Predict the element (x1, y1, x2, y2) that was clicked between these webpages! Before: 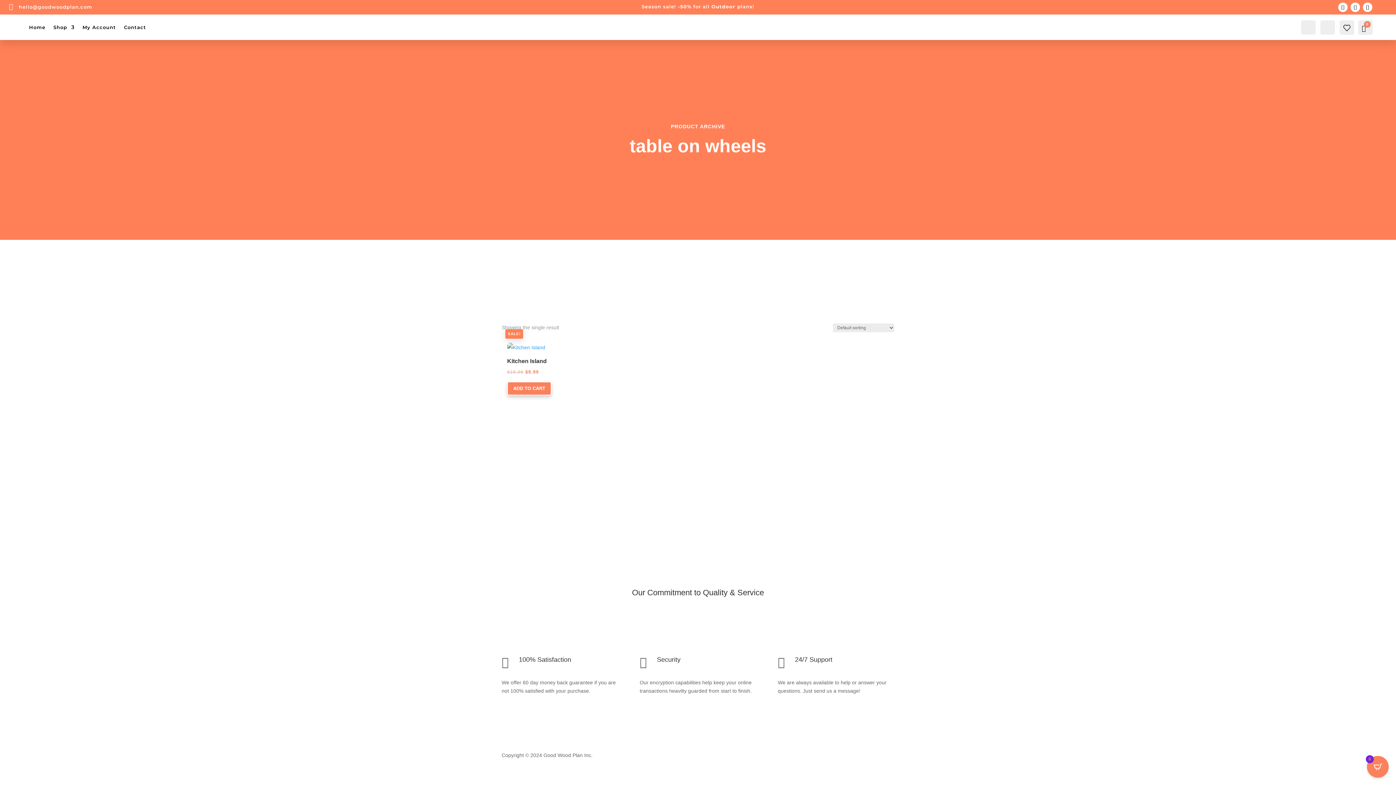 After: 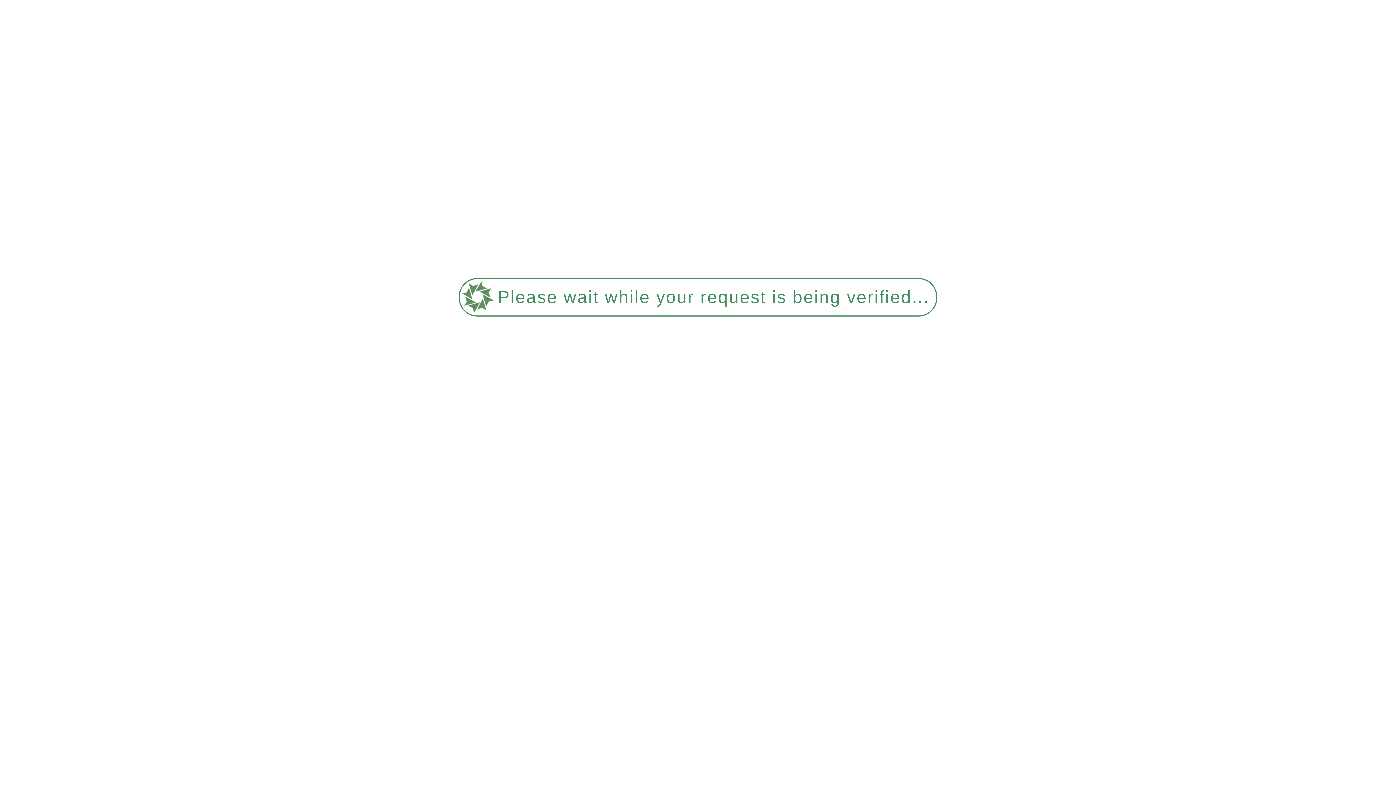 Action: label: Shop bbox: (53, 13, 74, 41)